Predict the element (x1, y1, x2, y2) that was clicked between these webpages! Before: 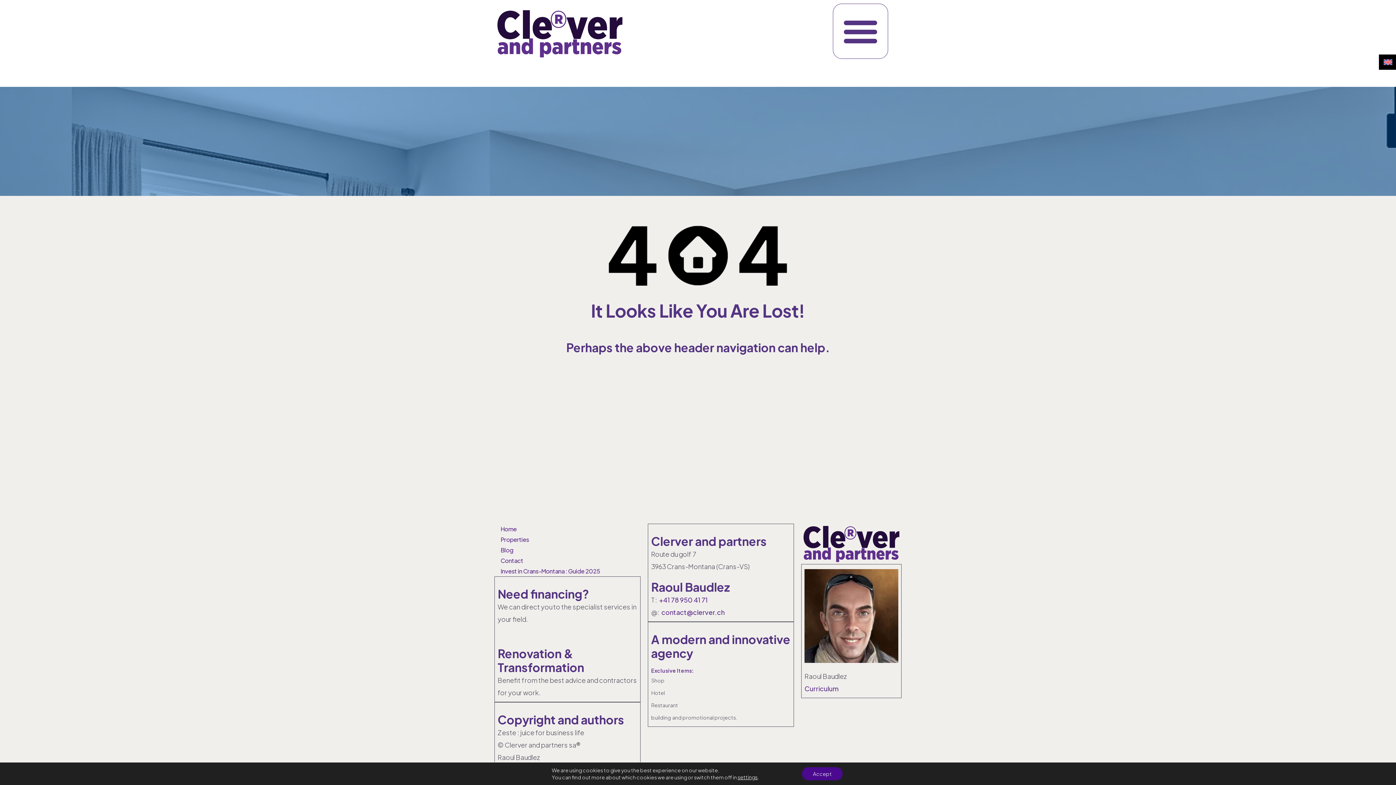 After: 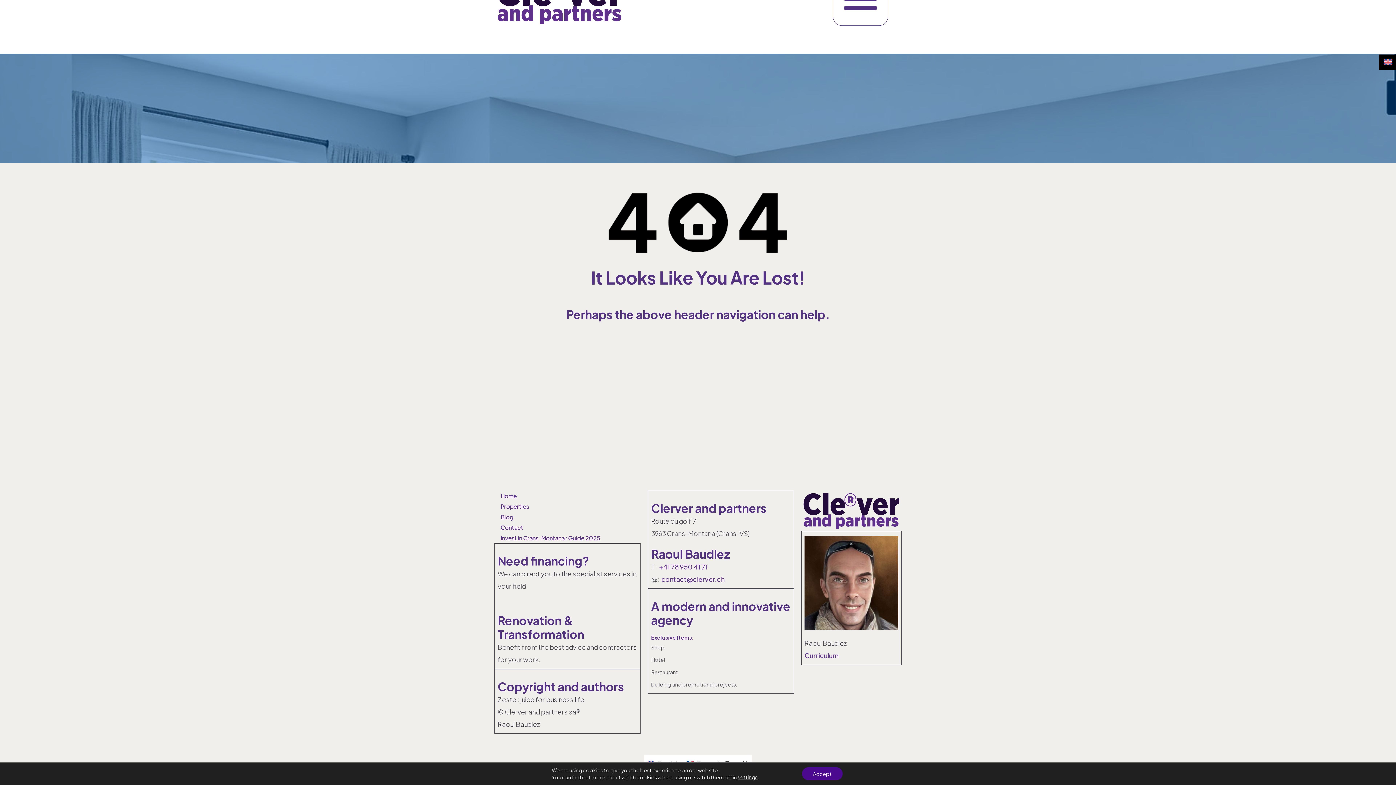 Action: bbox: (494, 555, 640, 566) label: Contact